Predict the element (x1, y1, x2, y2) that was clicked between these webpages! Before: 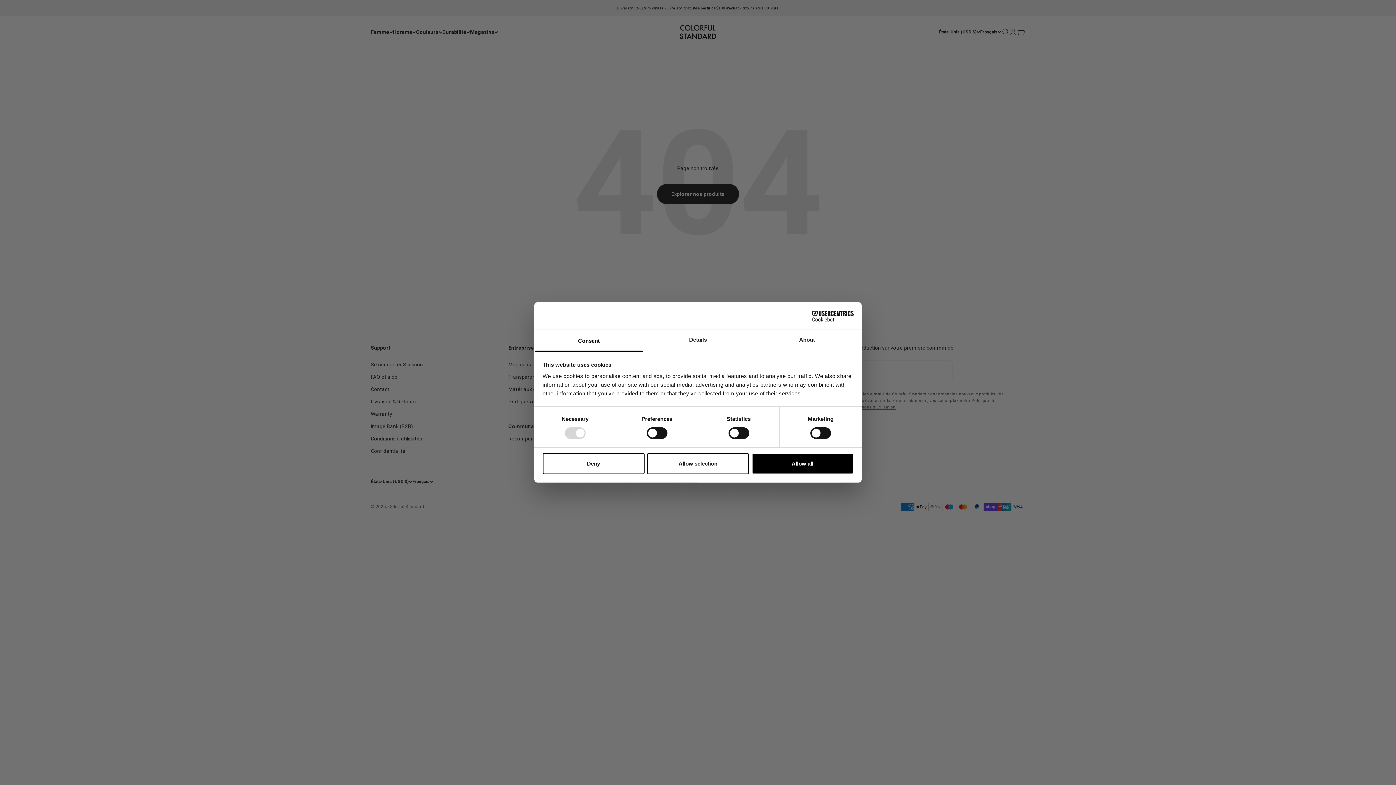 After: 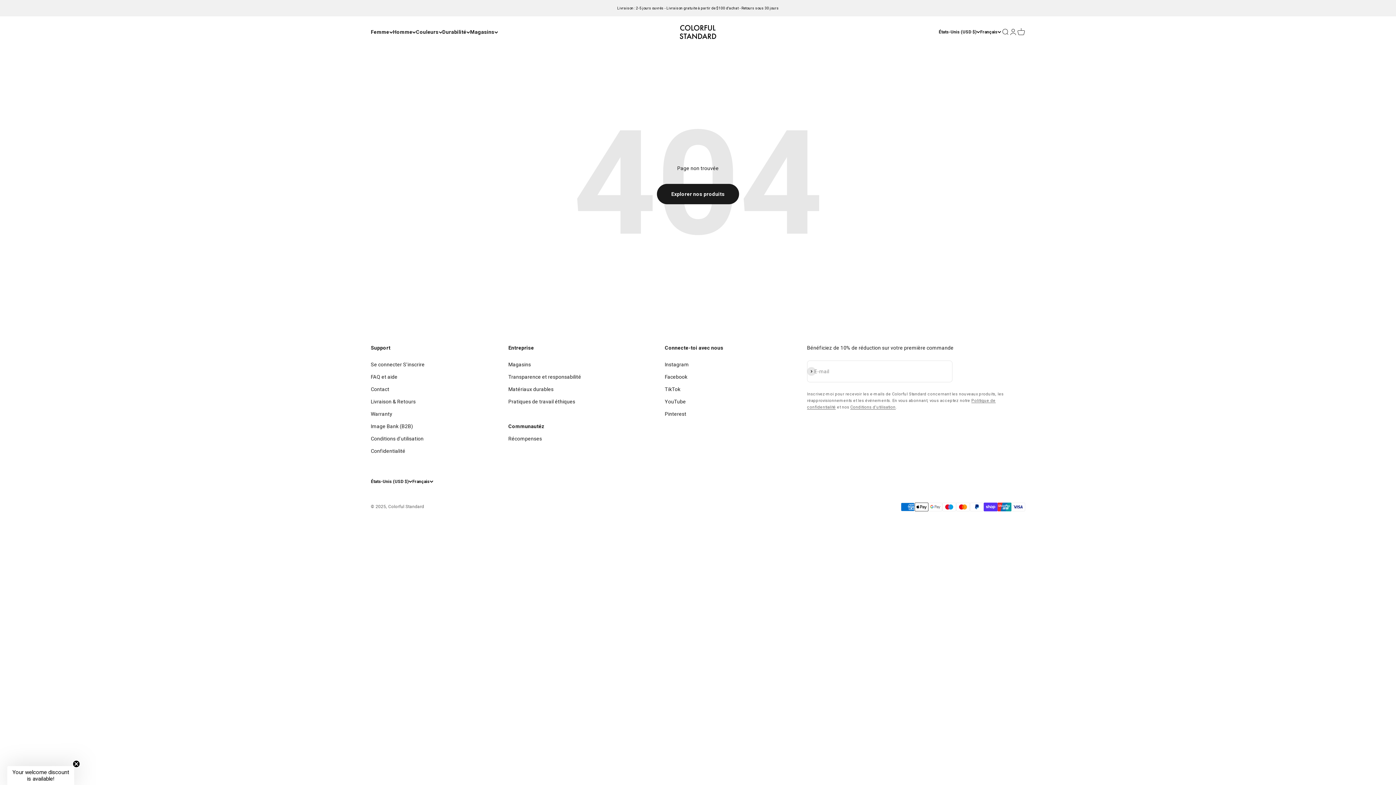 Action: label: Allow selection bbox: (647, 453, 749, 474)